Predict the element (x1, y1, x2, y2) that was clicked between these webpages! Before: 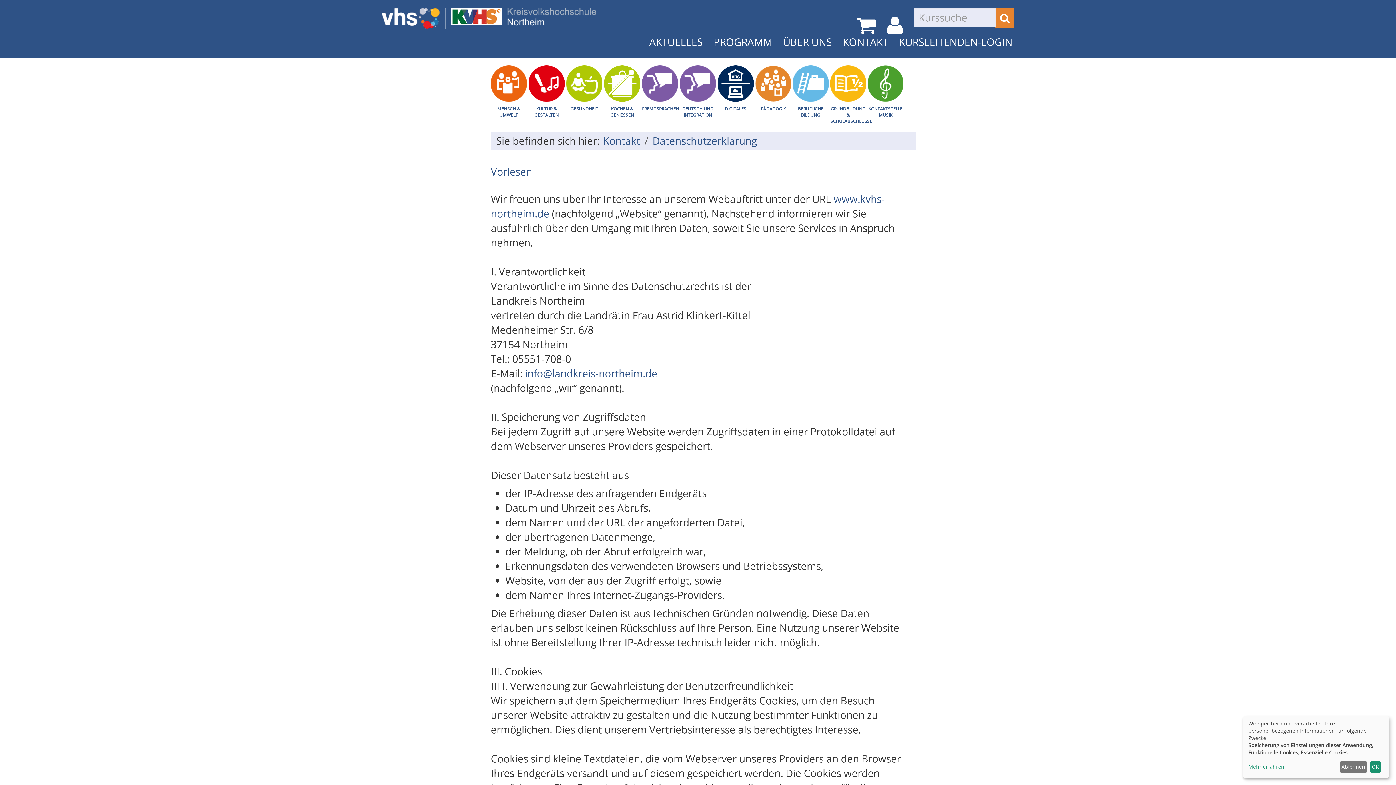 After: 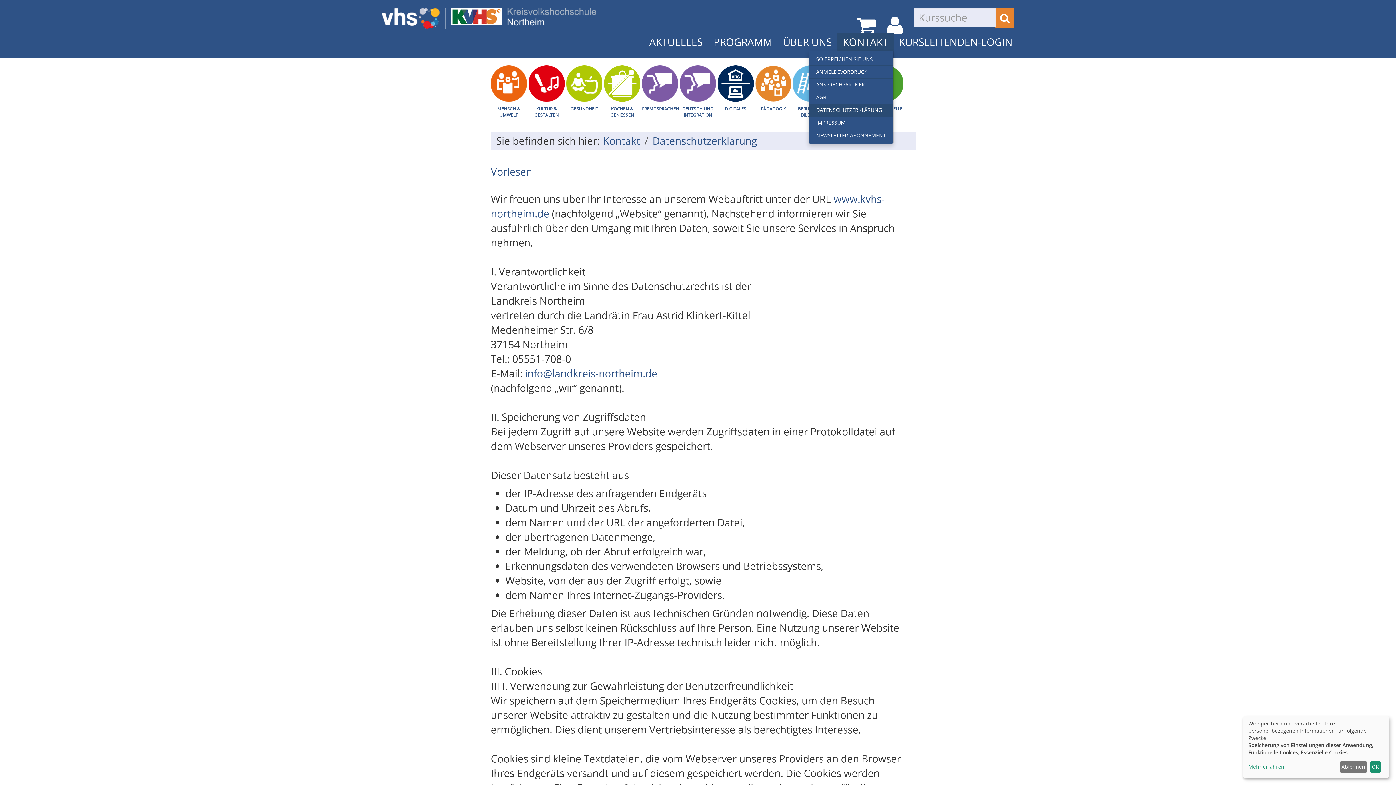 Action: label: KONTAKT bbox: (837, 32, 893, 50)